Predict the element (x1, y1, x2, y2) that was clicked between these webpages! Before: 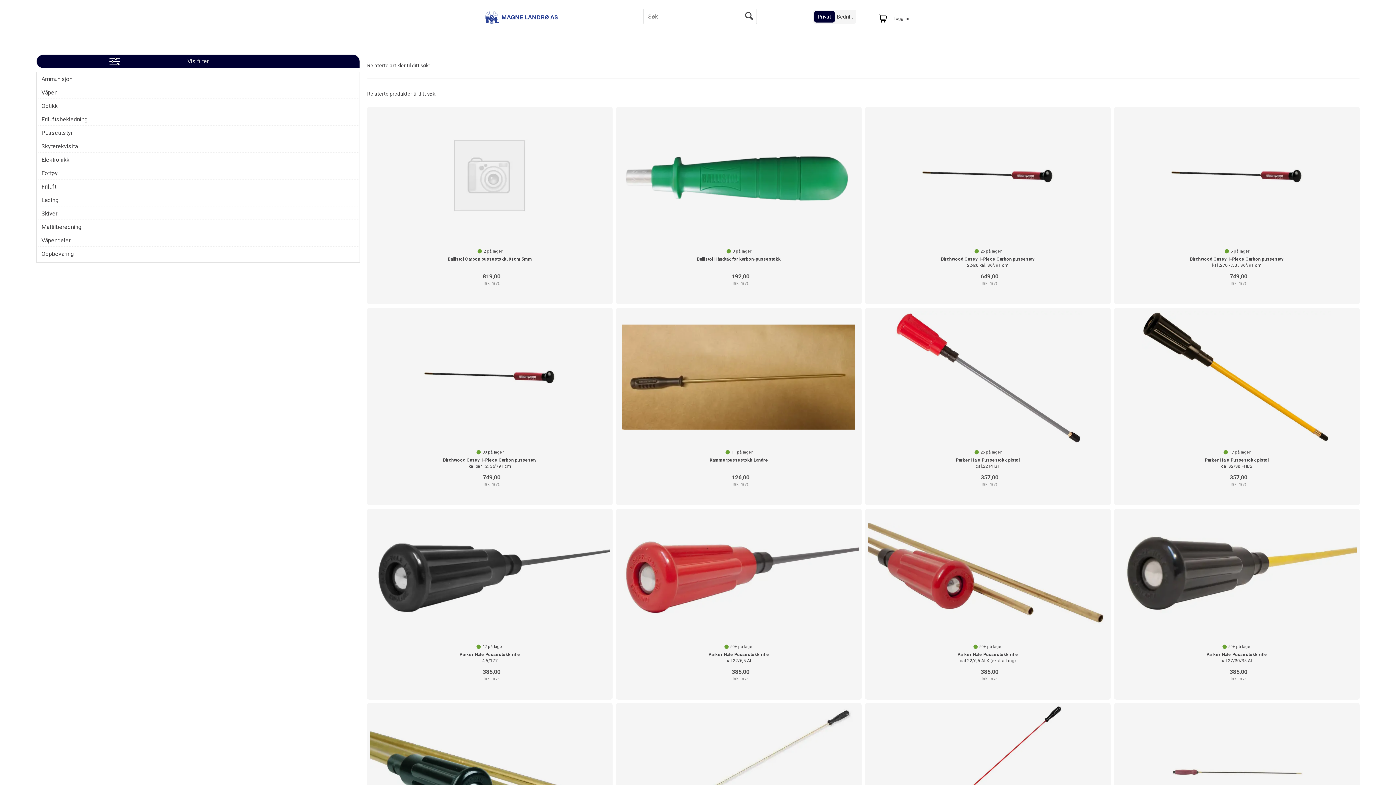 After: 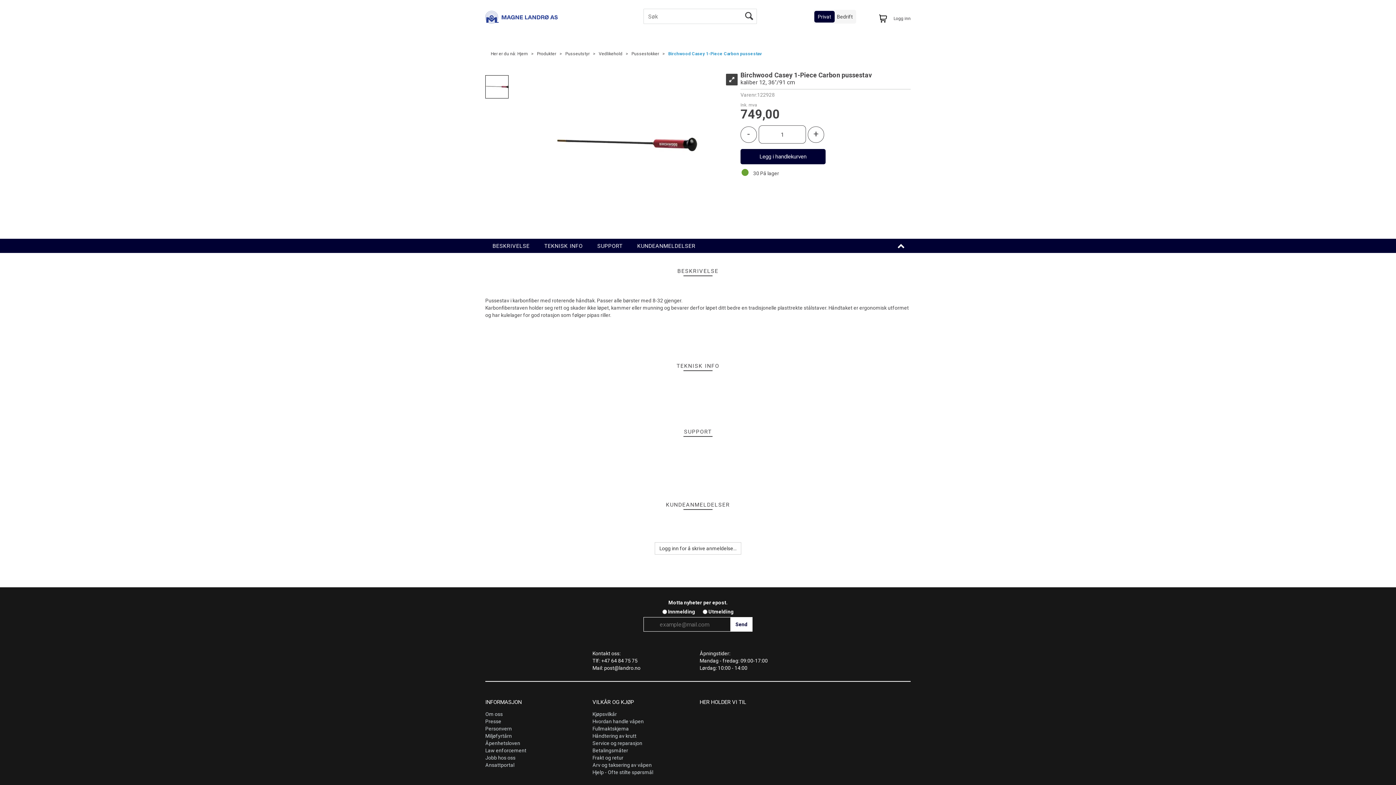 Action: bbox: (369, 390, 610, 404) label: Birchwood Casey 1-Piece Carbon pussestav
kaliber 12, 36"/91 cm